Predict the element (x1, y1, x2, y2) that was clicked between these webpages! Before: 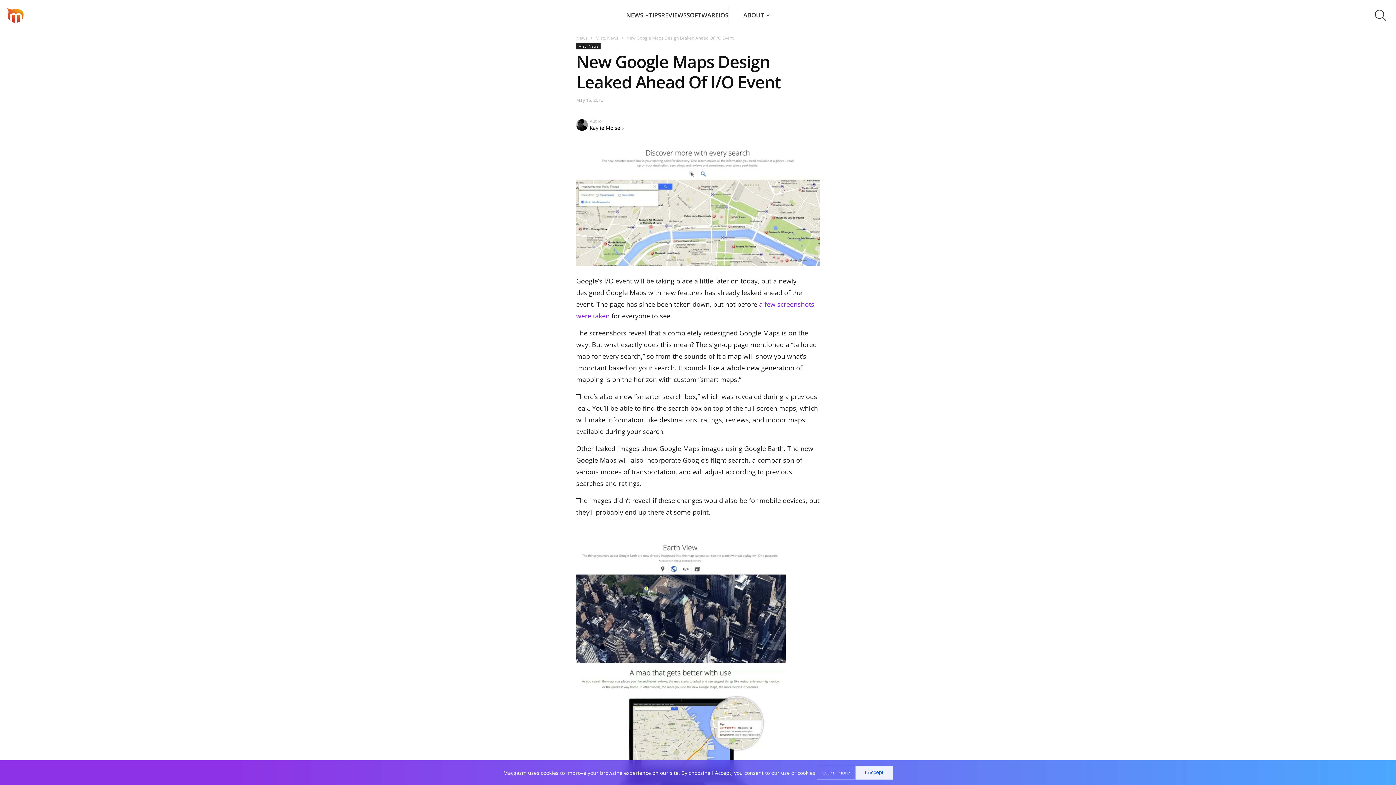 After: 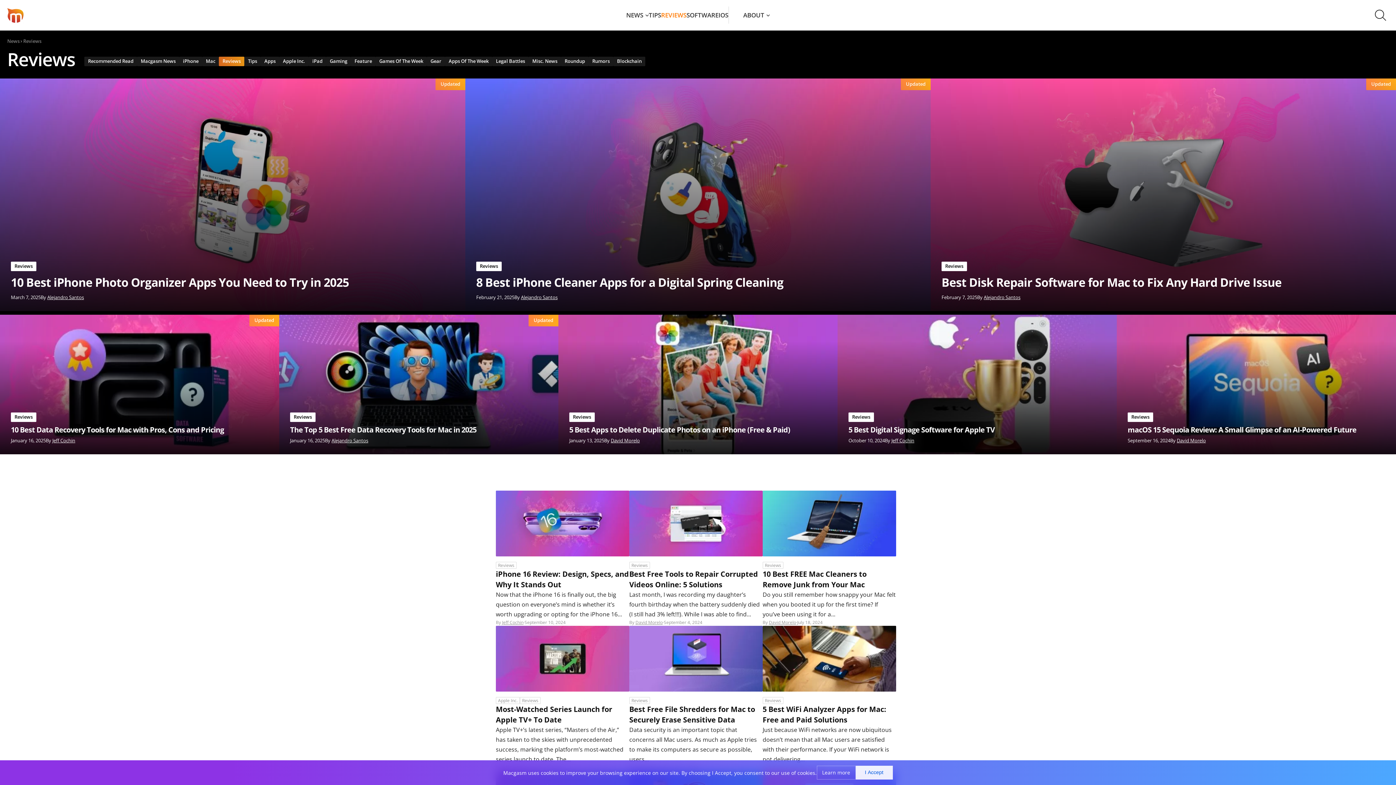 Action: label: REVIEWS bbox: (661, 6, 686, 23)